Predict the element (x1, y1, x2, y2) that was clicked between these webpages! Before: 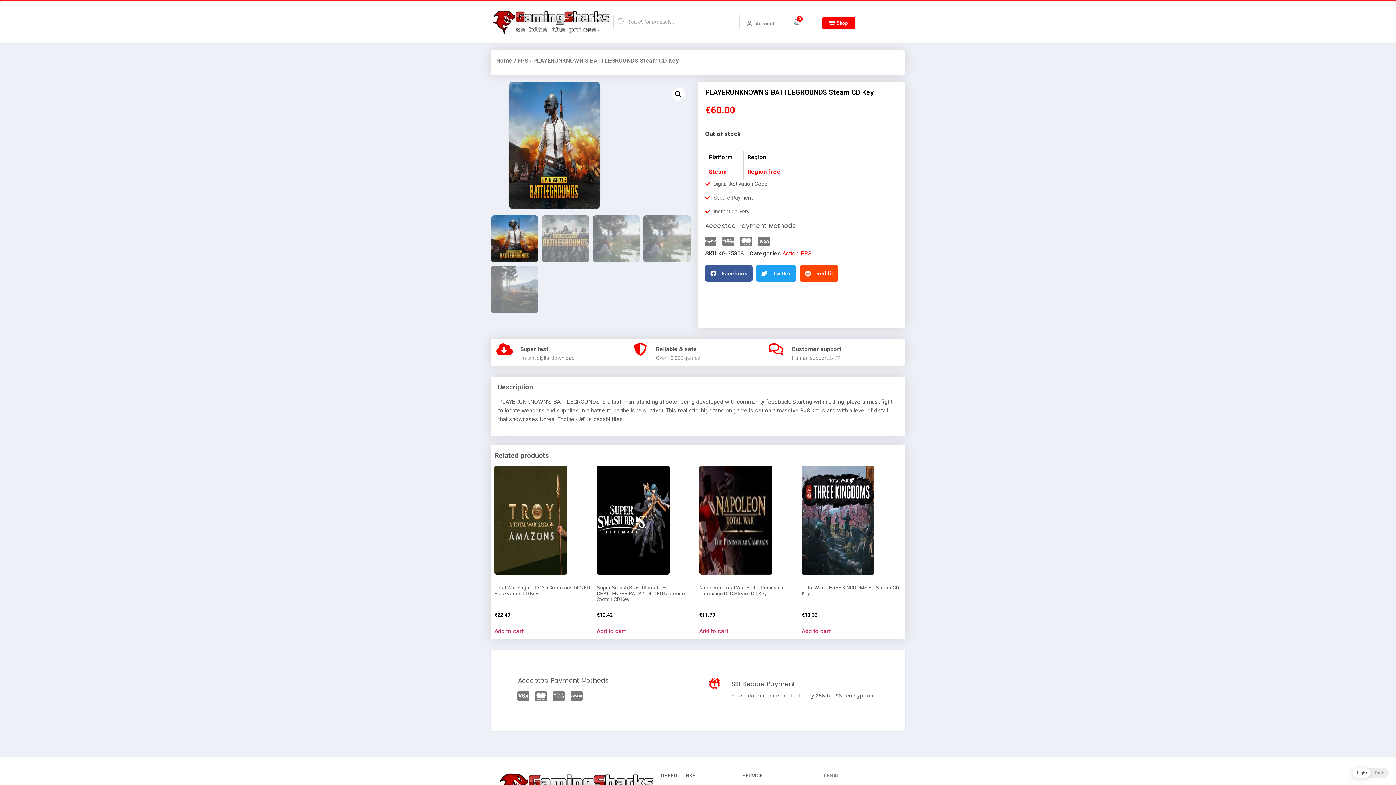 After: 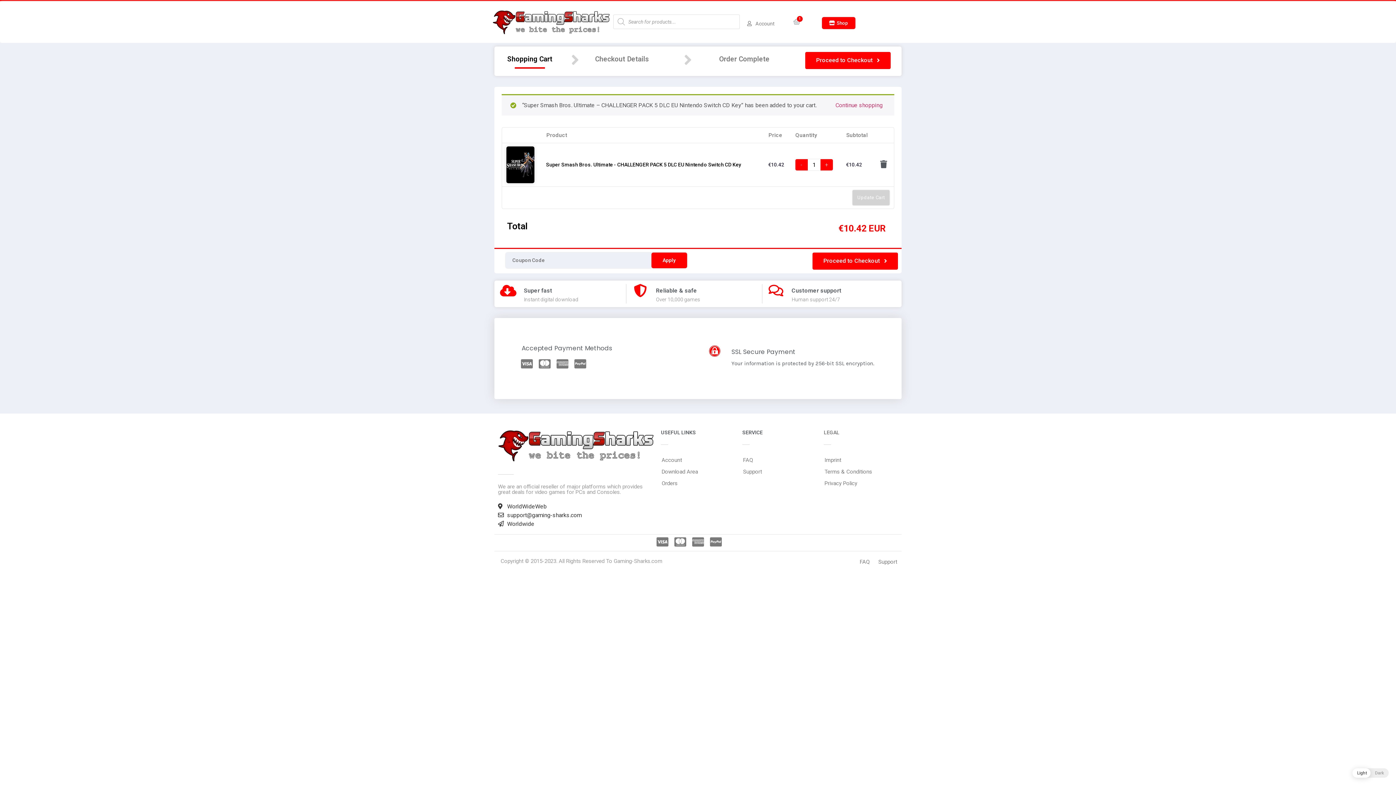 Action: bbox: (597, 627, 626, 636) label: Add to cart: “Super Smash Bros. Ultimate - CHALLENGER PACK 5 DLC EU Nintendo Switch CD Key”